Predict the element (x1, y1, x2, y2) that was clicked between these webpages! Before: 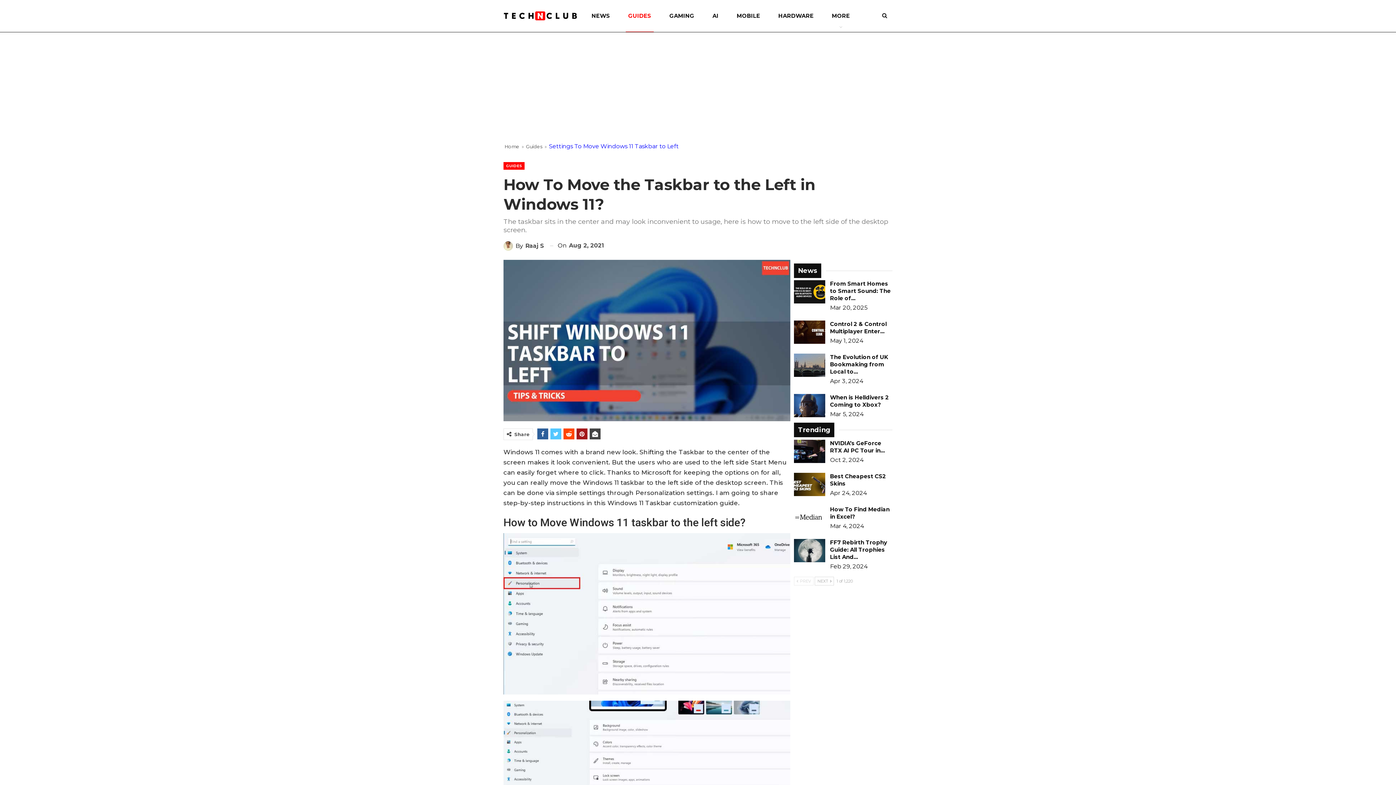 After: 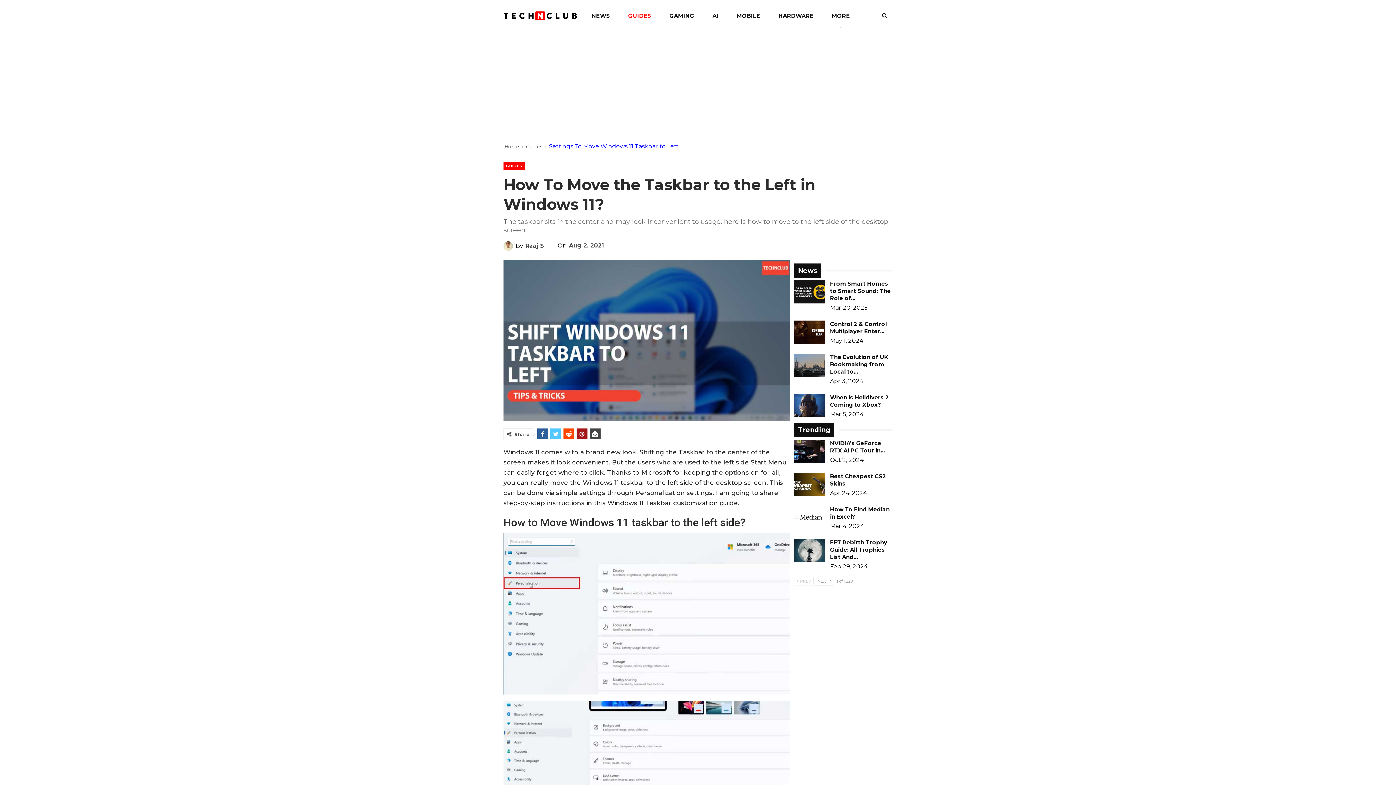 Action: label:  PREV bbox: (794, 577, 813, 585)